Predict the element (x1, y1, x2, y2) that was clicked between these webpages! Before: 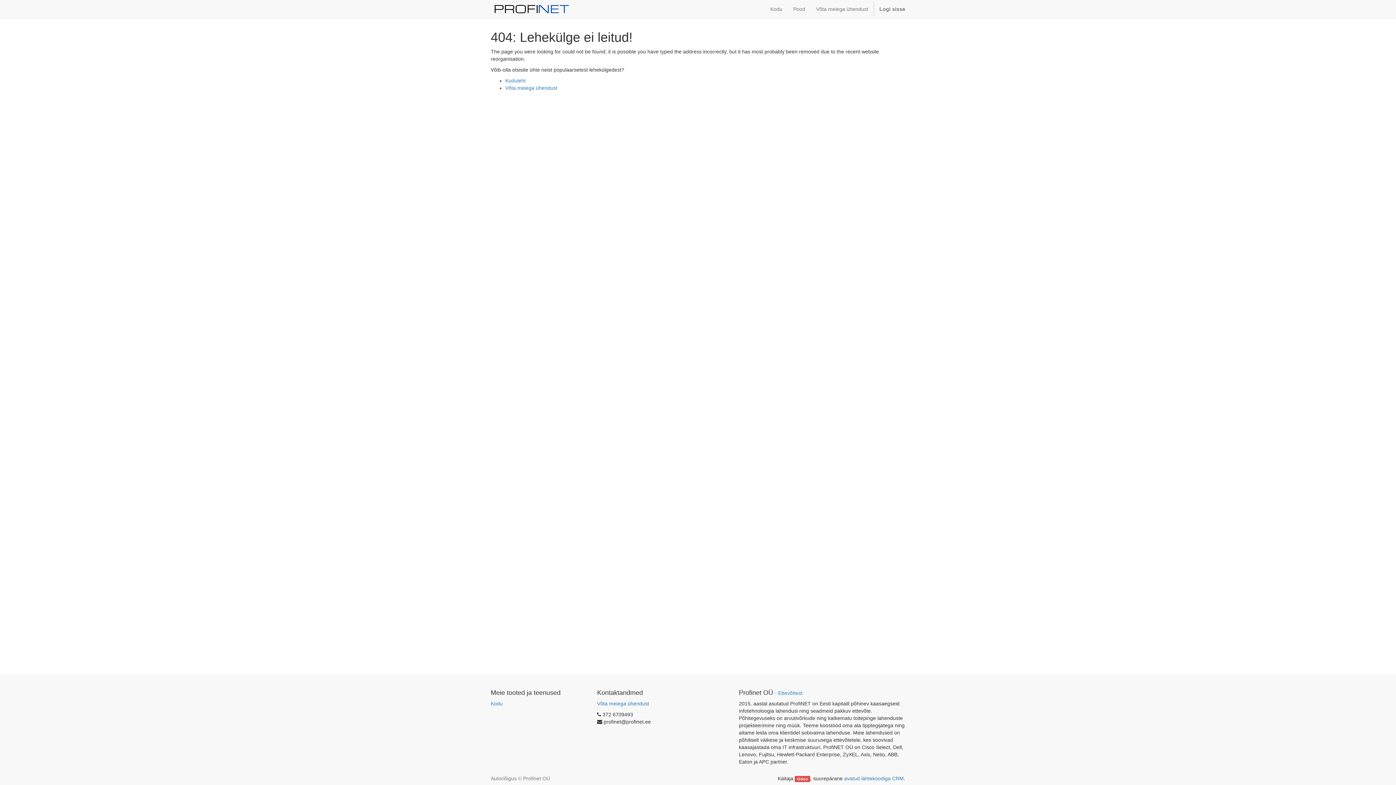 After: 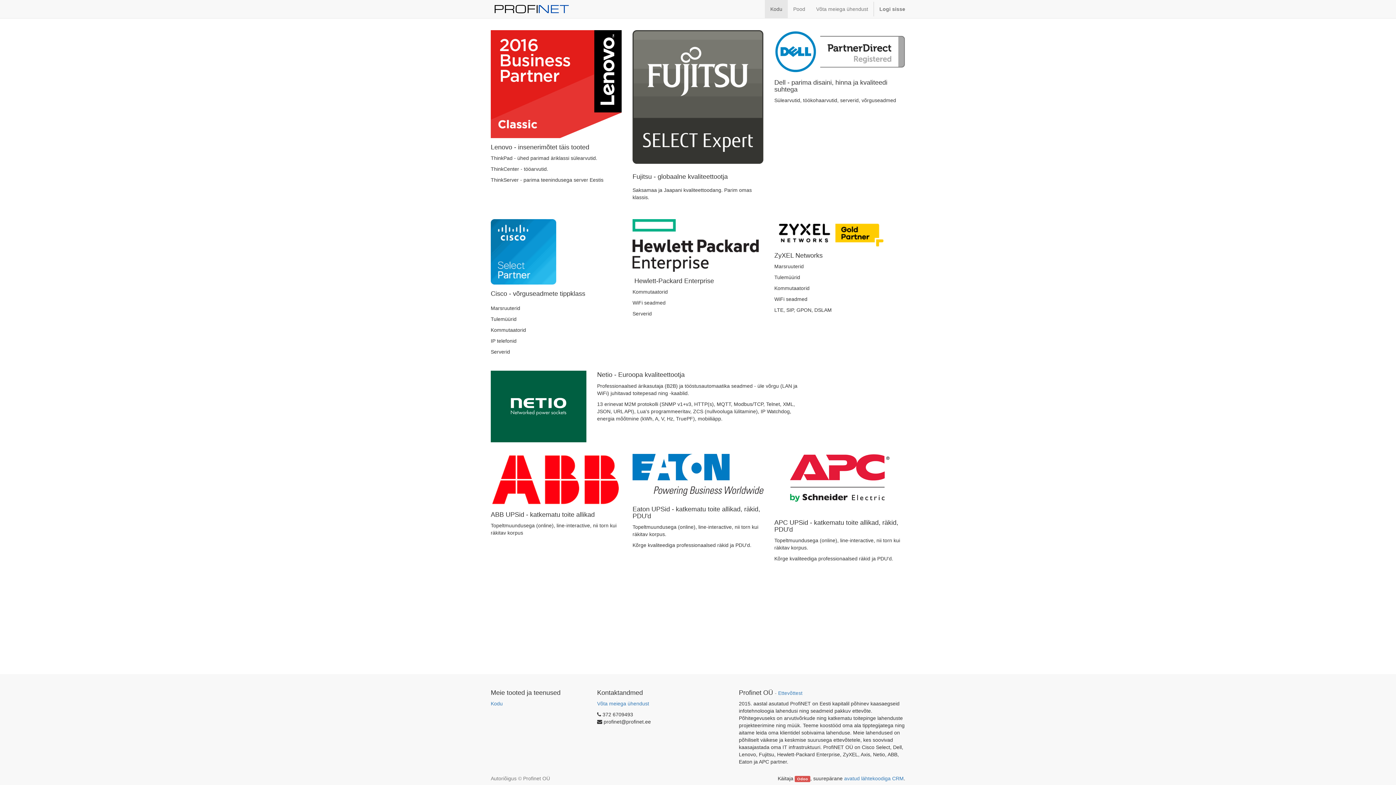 Action: label: Kodu bbox: (490, 700, 586, 707)